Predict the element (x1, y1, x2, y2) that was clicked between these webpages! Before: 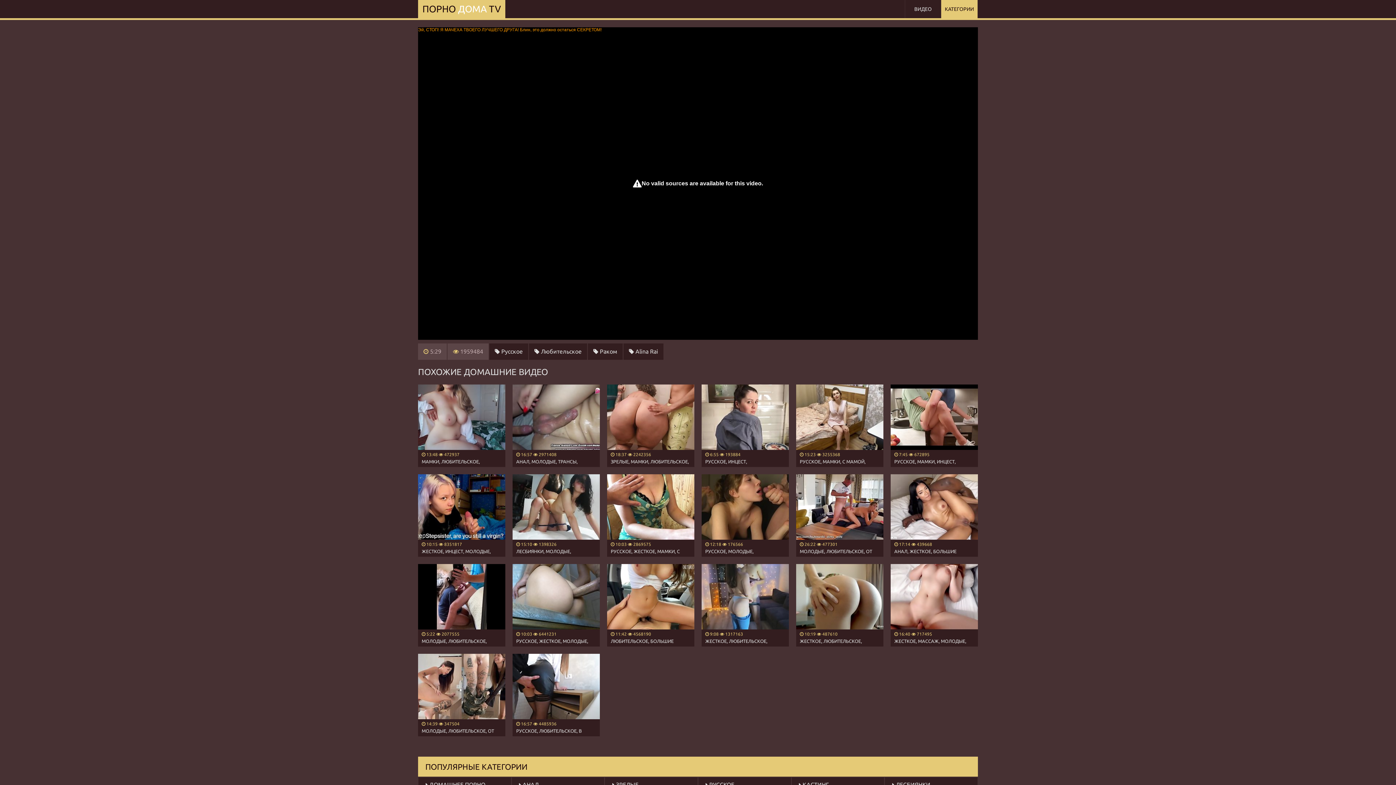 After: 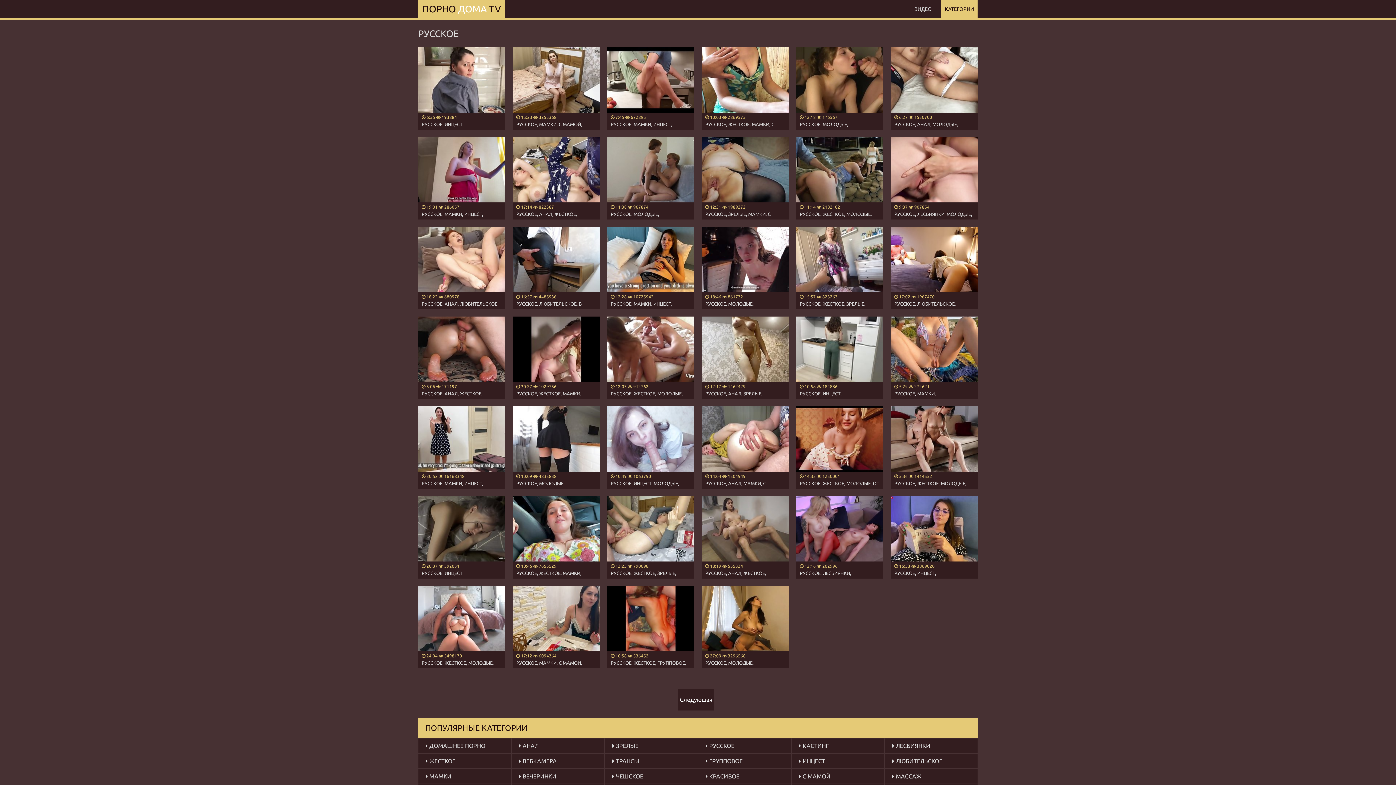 Action: bbox: (698, 777, 791, 792) label:  РУССКОЕ